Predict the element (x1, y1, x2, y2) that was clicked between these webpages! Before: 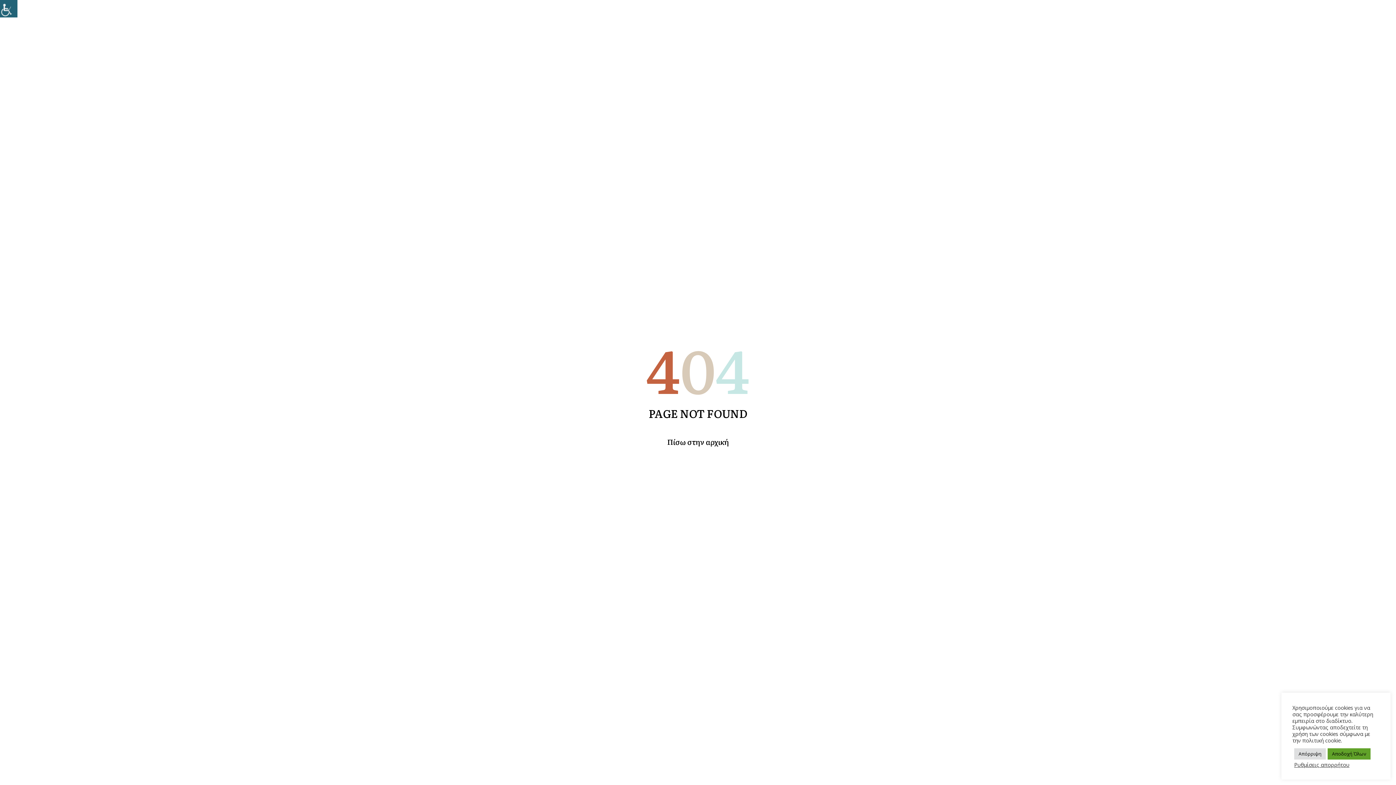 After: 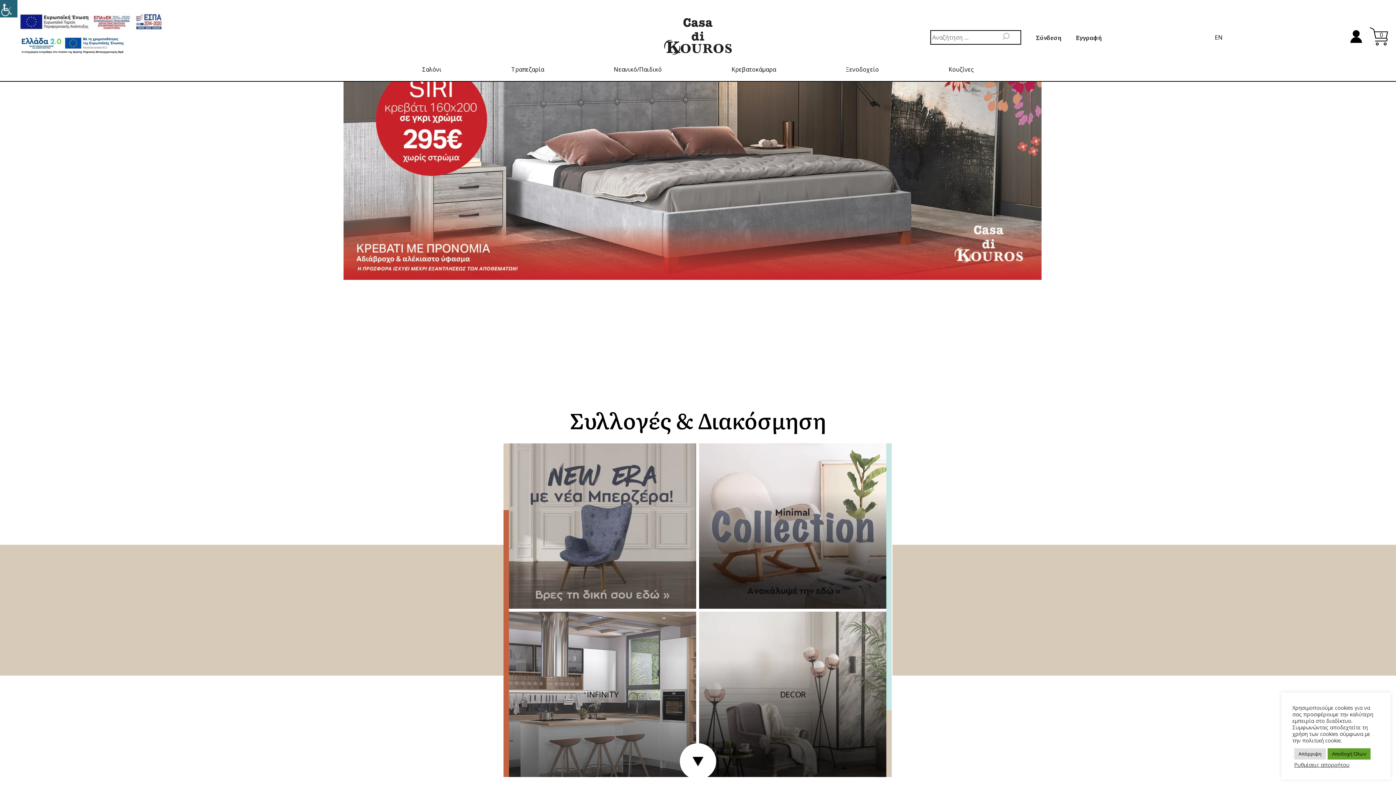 Action: bbox: (667, 436, 728, 447) label: Πίσω στην αρχική